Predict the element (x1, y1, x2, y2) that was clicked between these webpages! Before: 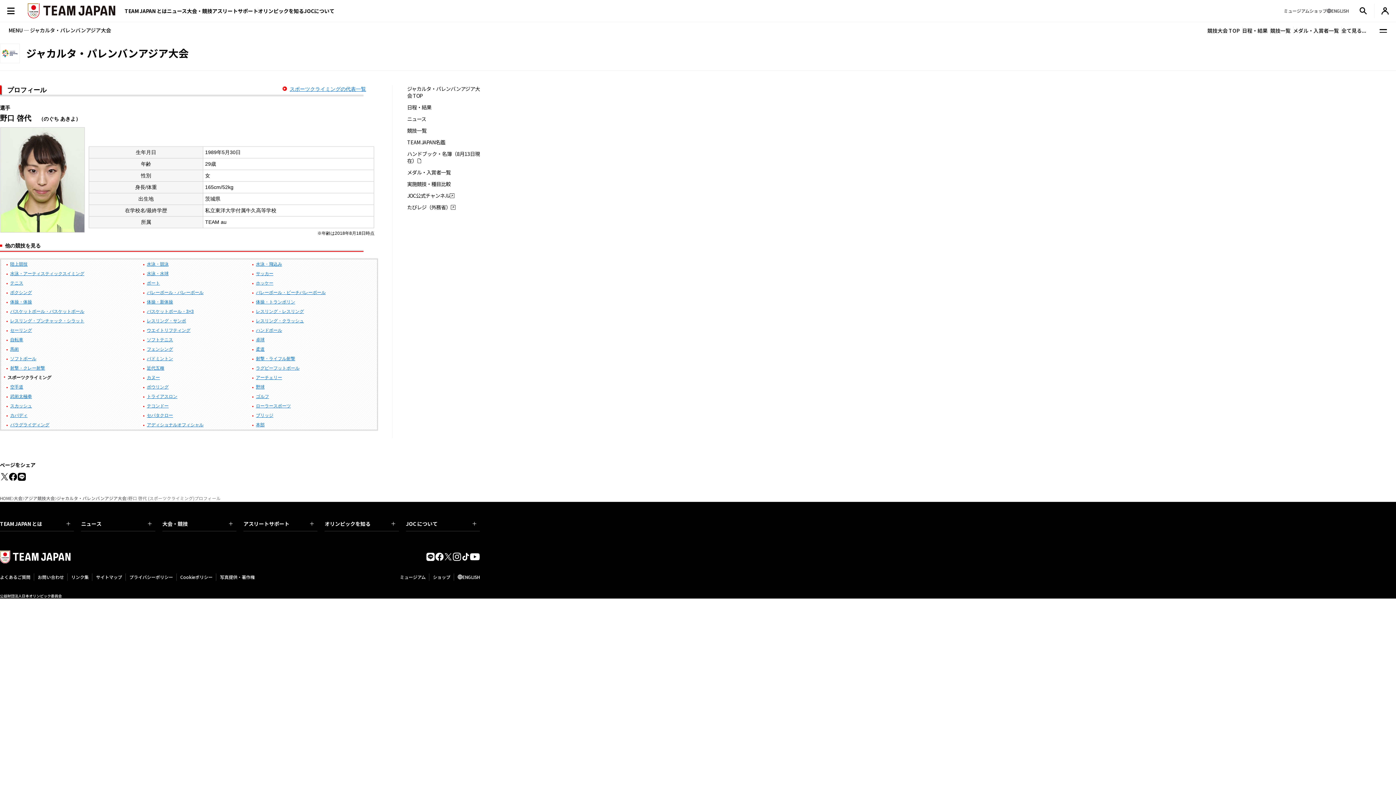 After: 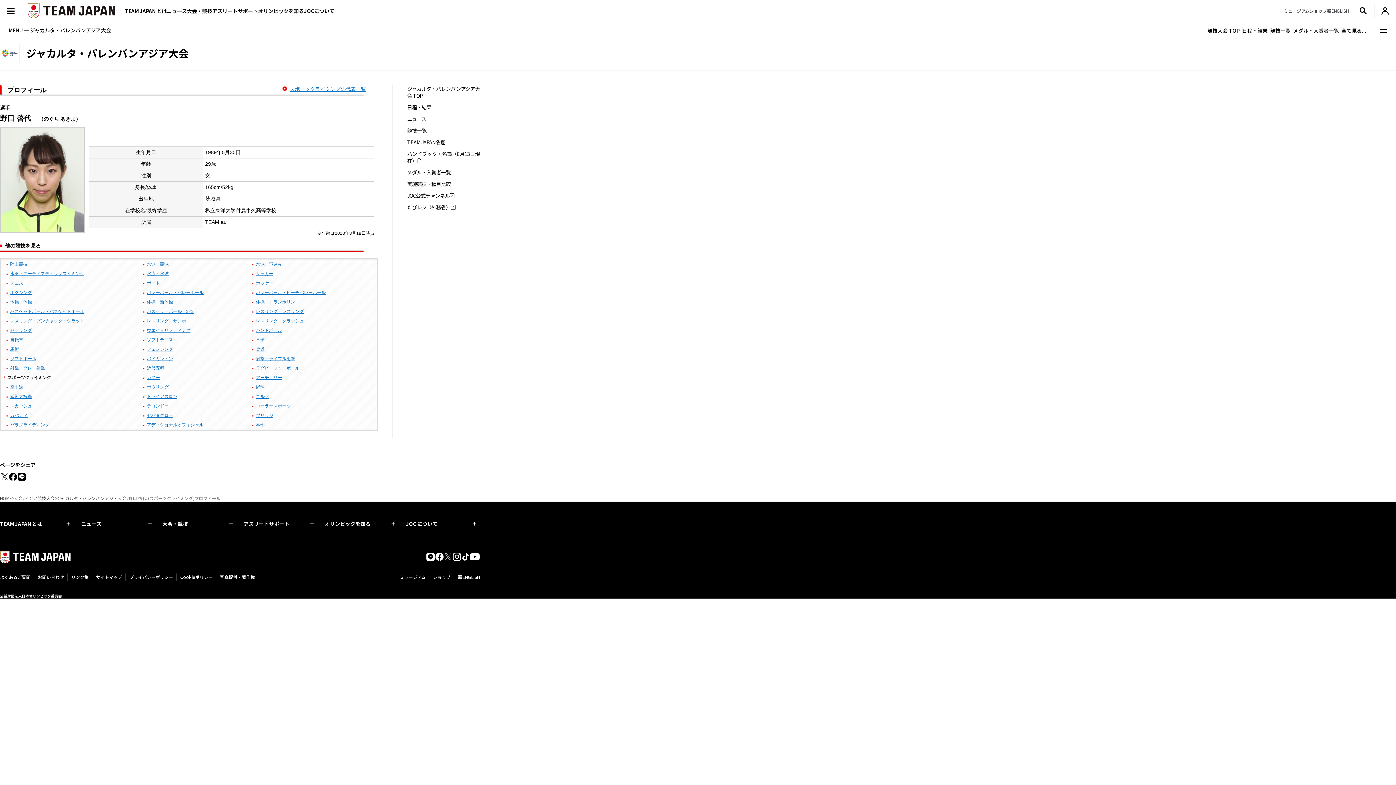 Action: bbox: (443, 552, 452, 561)